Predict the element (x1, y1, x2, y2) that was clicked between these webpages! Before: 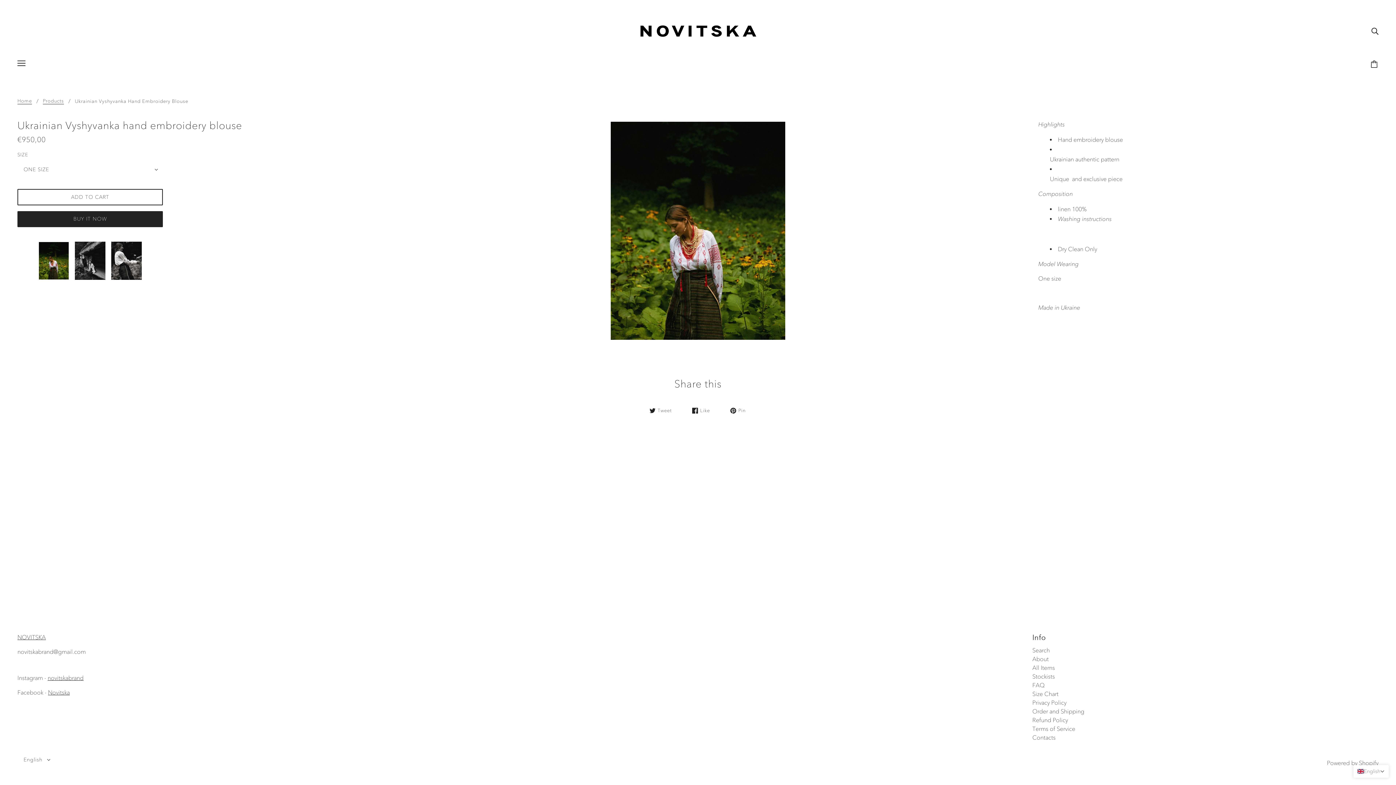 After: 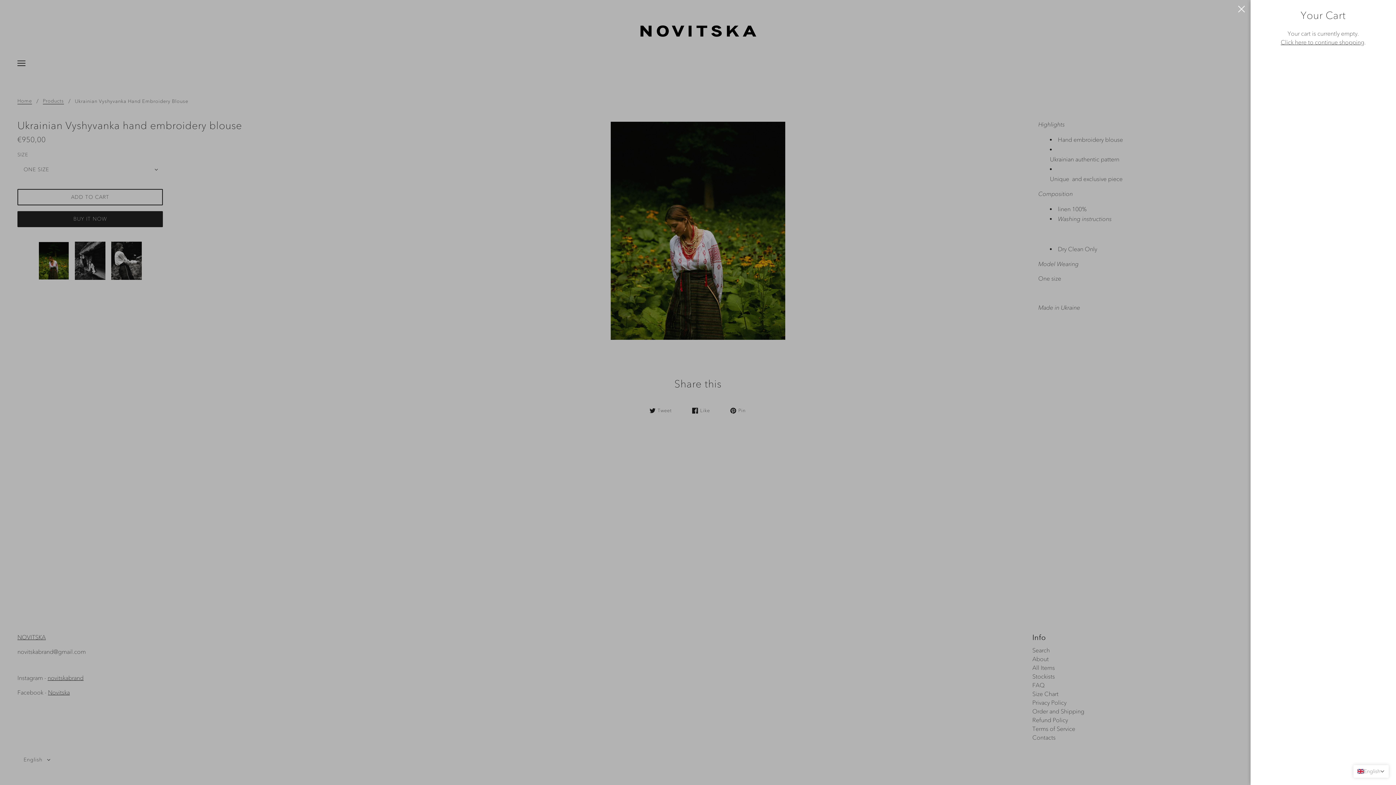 Action: label: Cart bbox: (1366, 53, 1384, 75)